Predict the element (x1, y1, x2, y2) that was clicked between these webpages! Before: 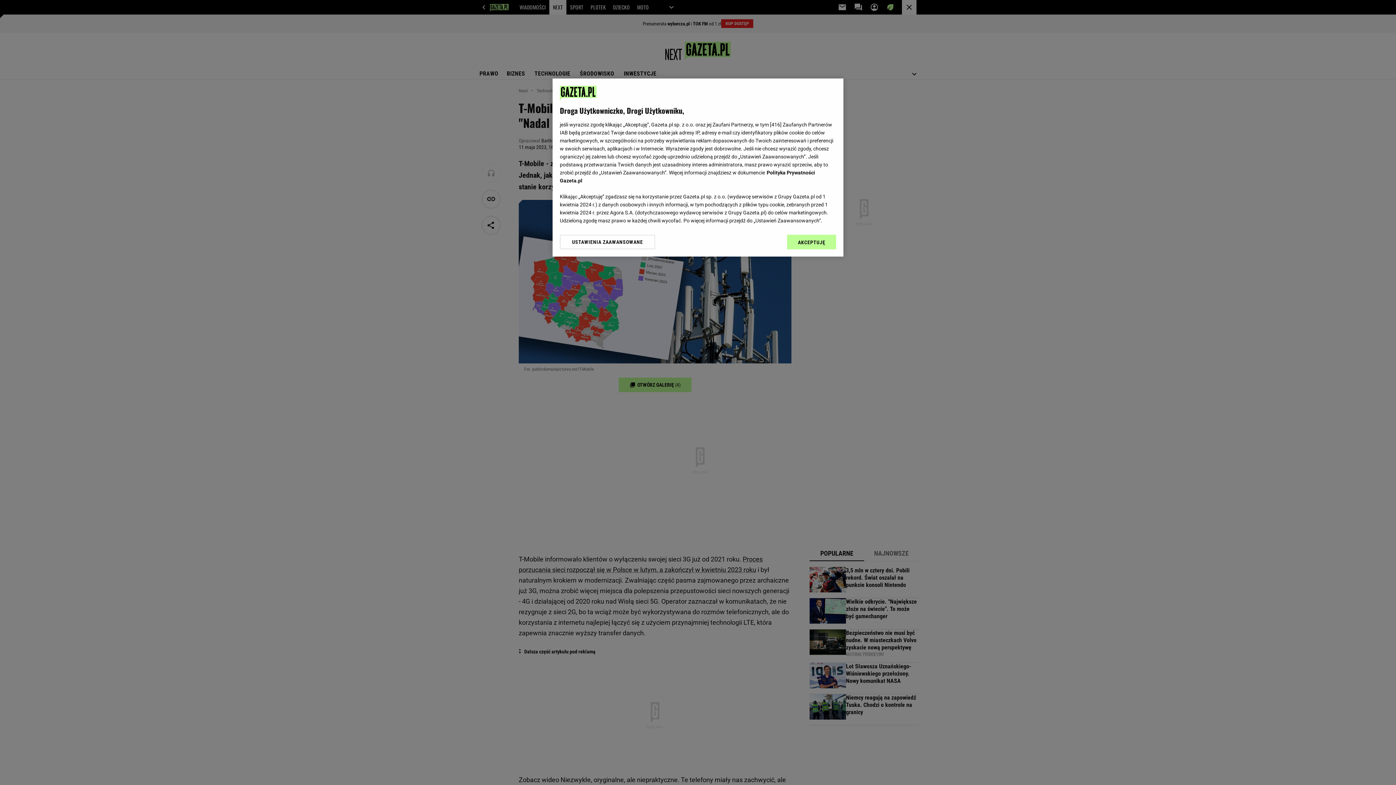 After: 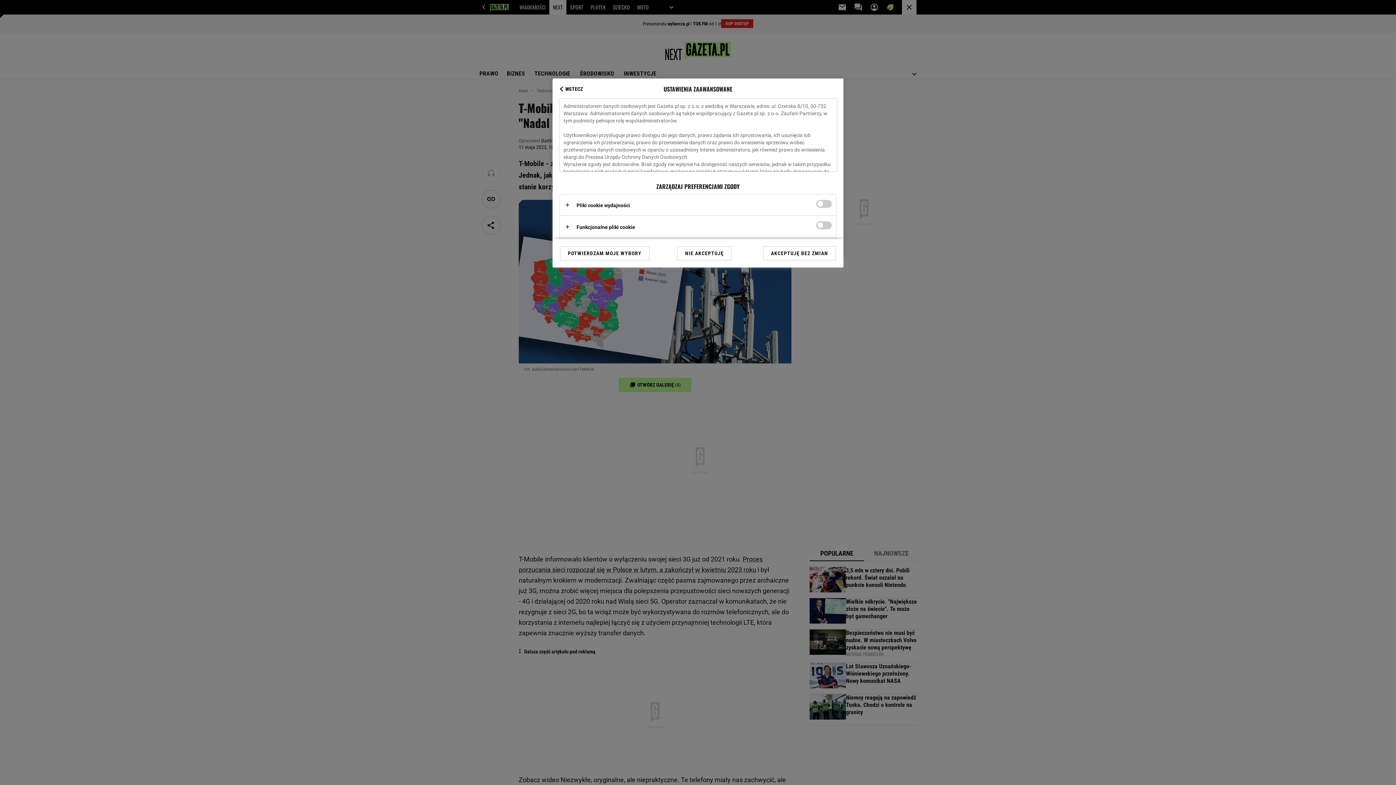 Action: label: USTAWIENIA ZAAWANSOWANE bbox: (560, 234, 655, 249)